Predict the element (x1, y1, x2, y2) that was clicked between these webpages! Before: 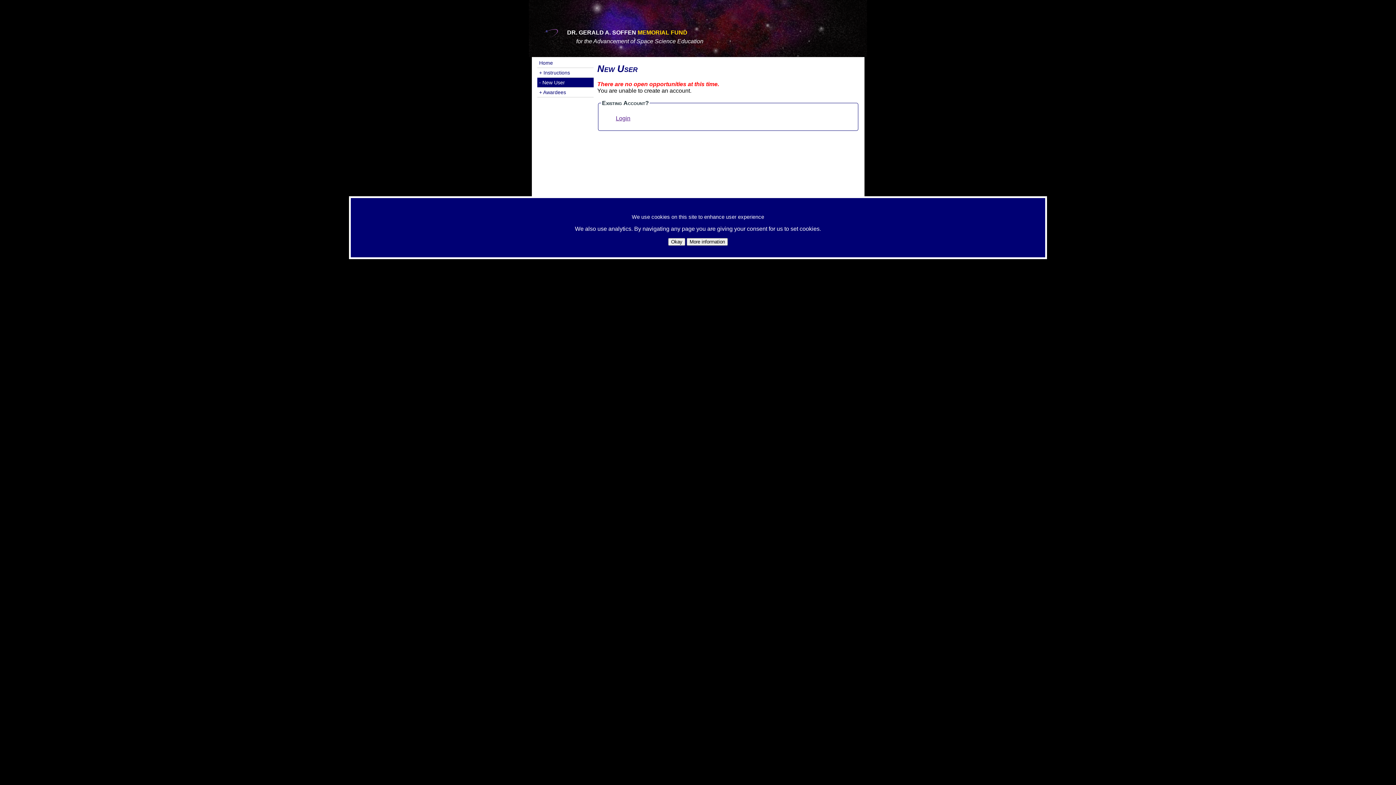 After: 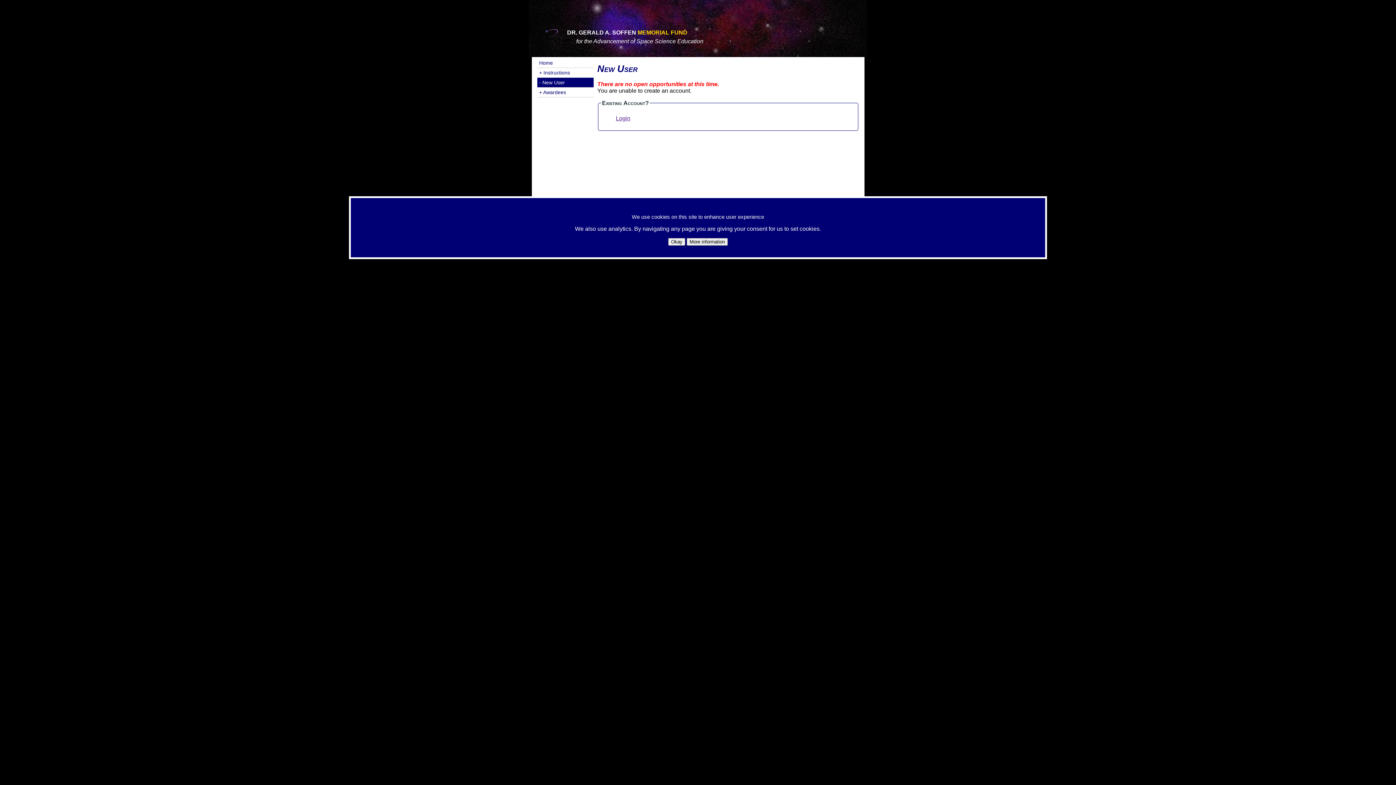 Action: bbox: (616, 115, 630, 121) label: Login